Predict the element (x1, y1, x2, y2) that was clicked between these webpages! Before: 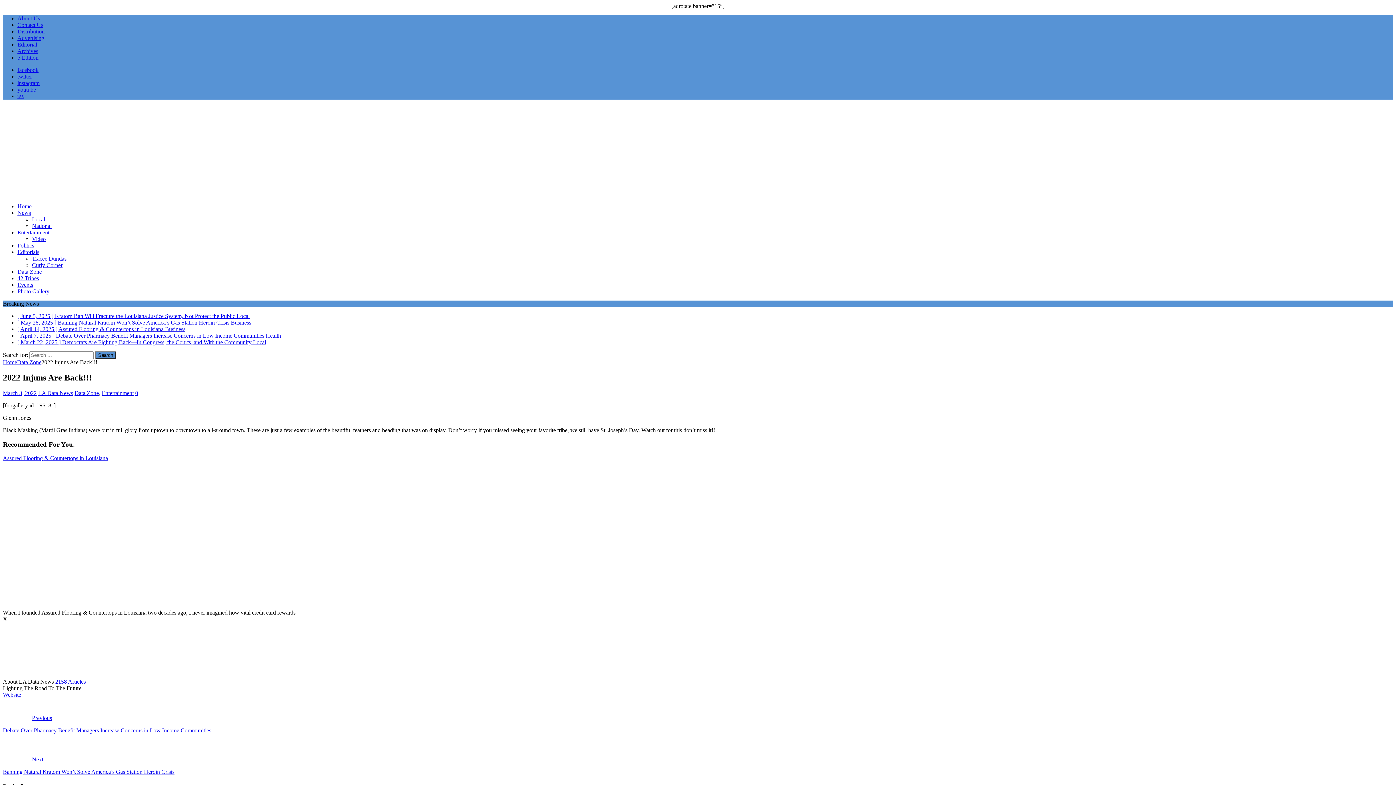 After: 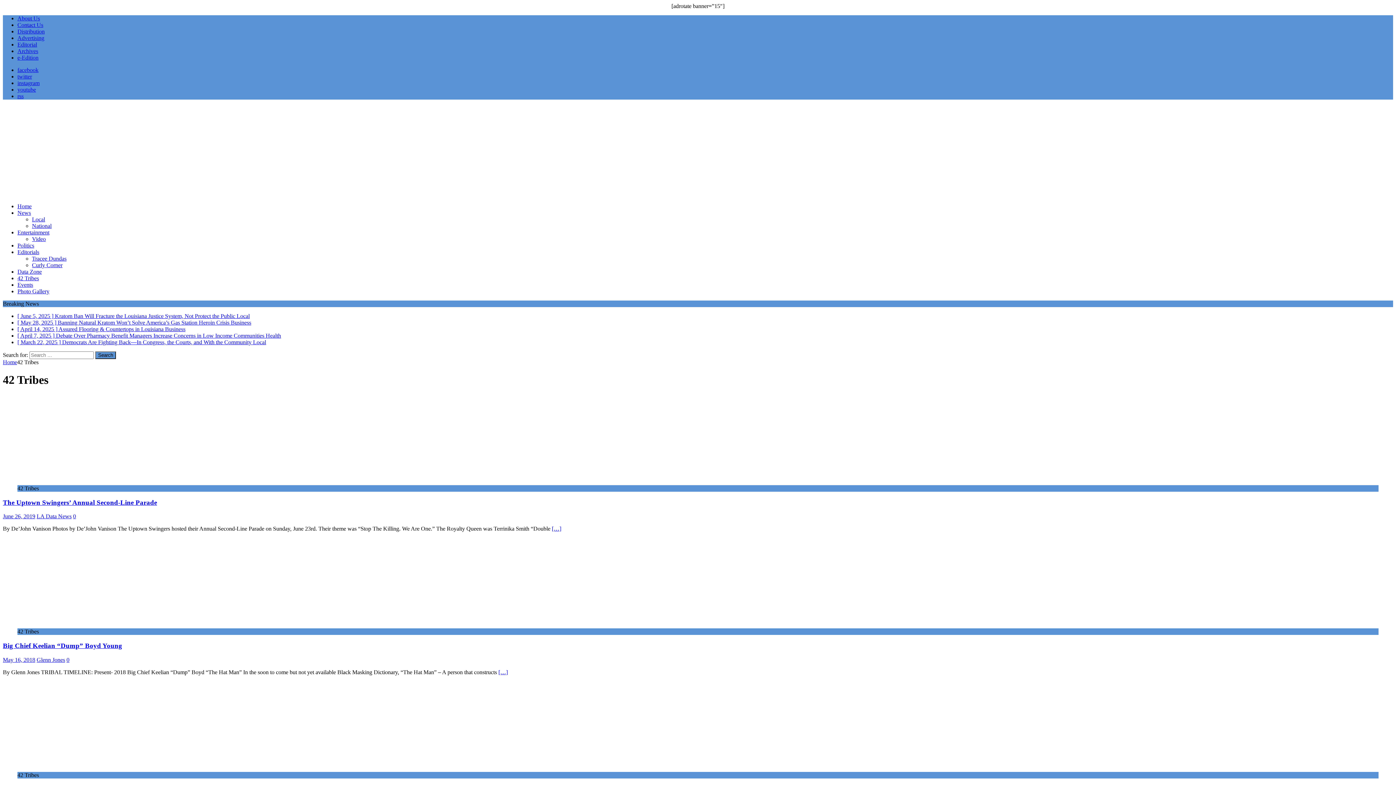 Action: bbox: (17, 275, 38, 281) label: 42 Tribes